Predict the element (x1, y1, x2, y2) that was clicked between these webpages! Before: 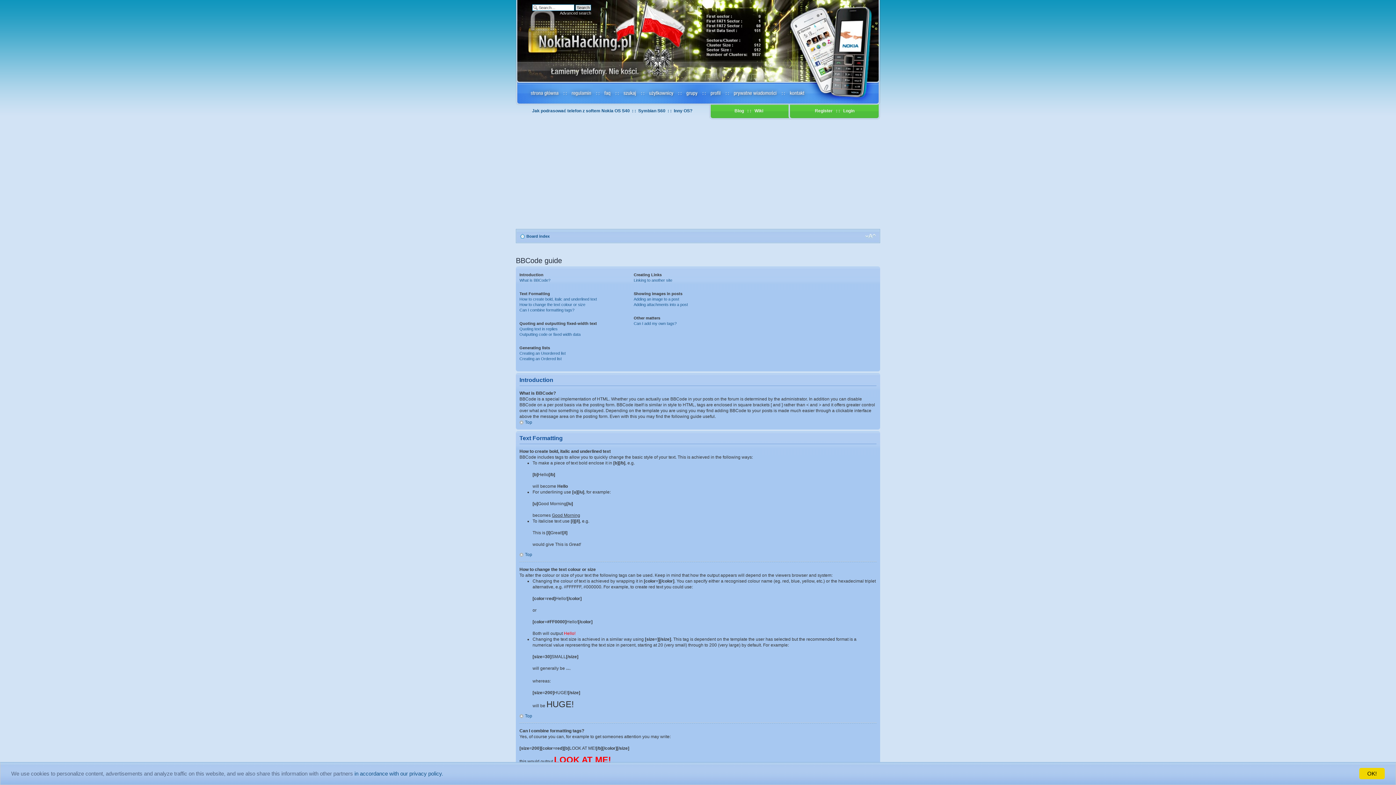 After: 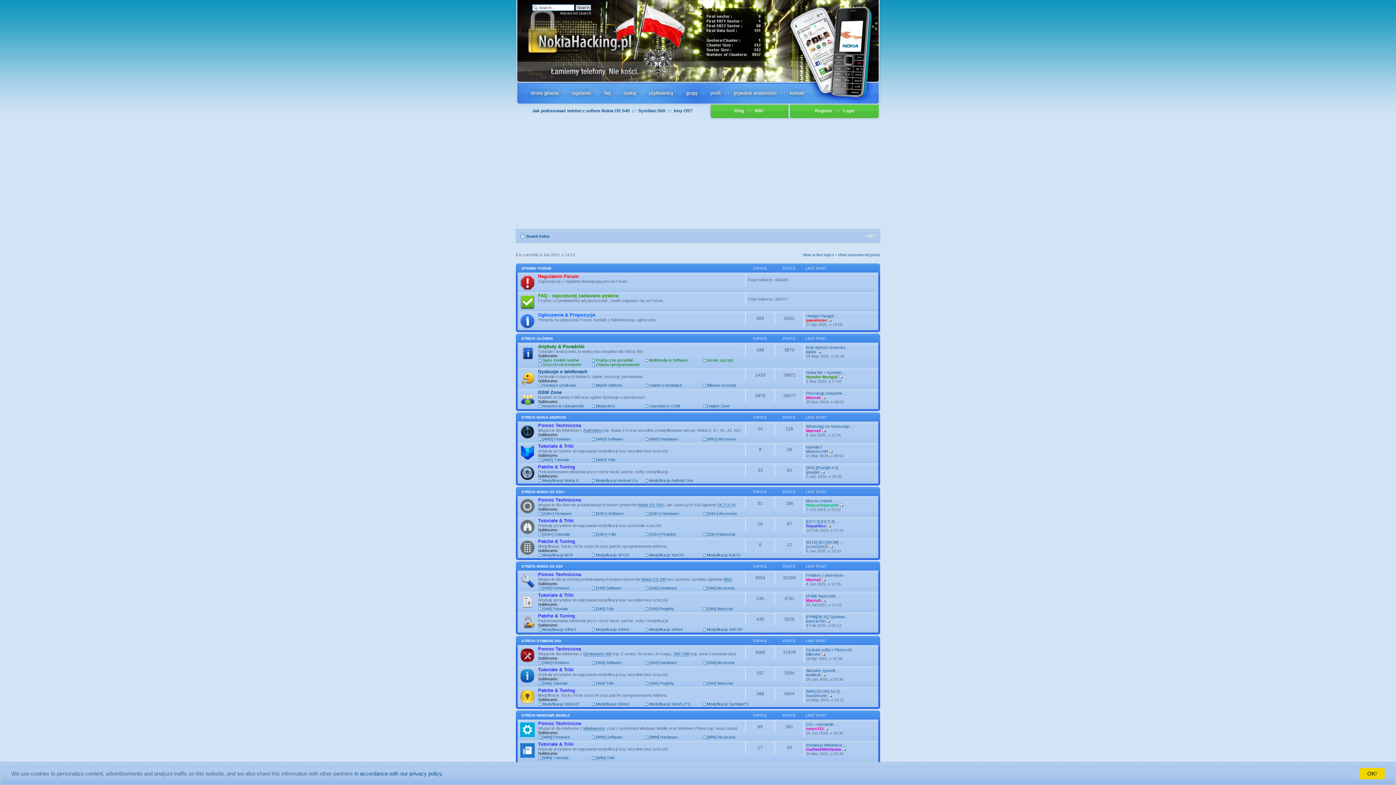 Action: label: Board index bbox: (526, 234, 549, 238)